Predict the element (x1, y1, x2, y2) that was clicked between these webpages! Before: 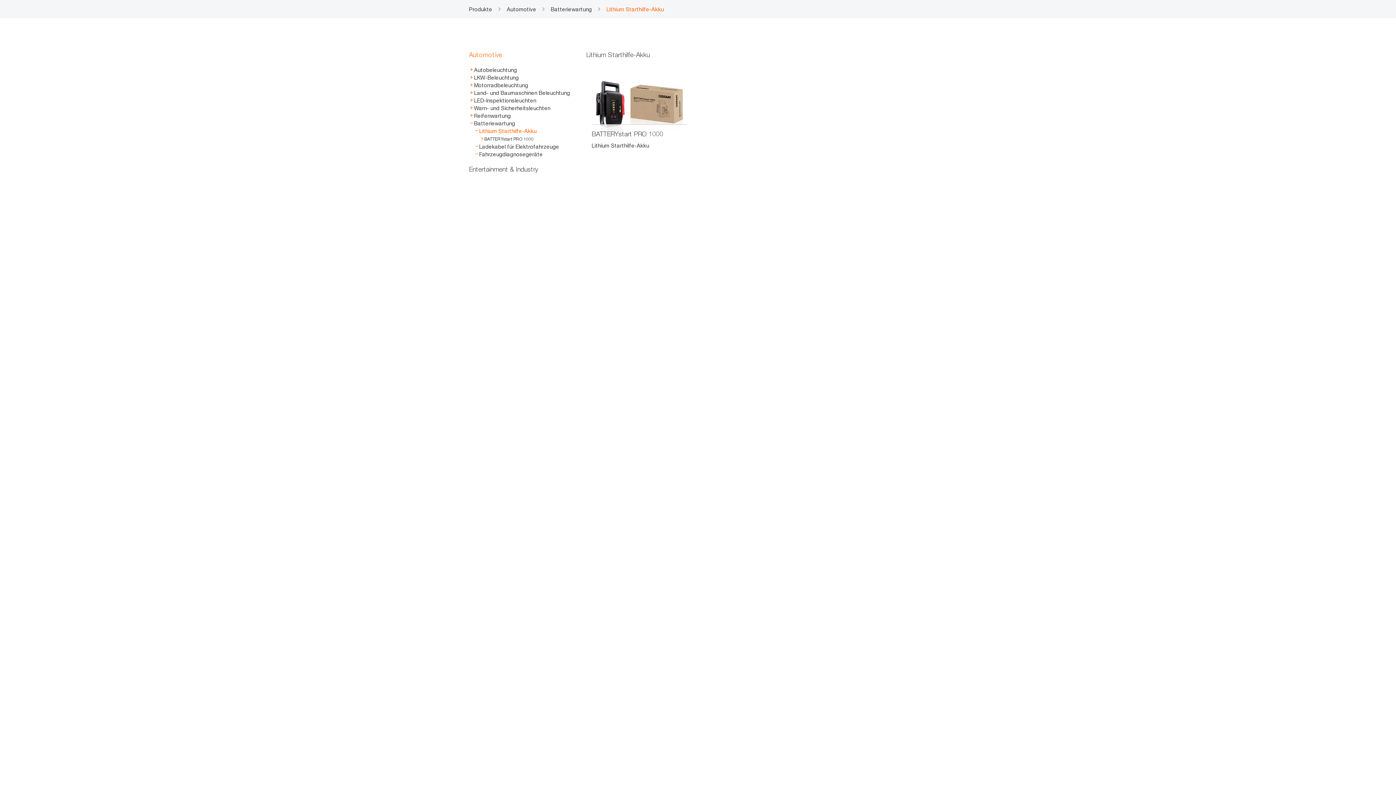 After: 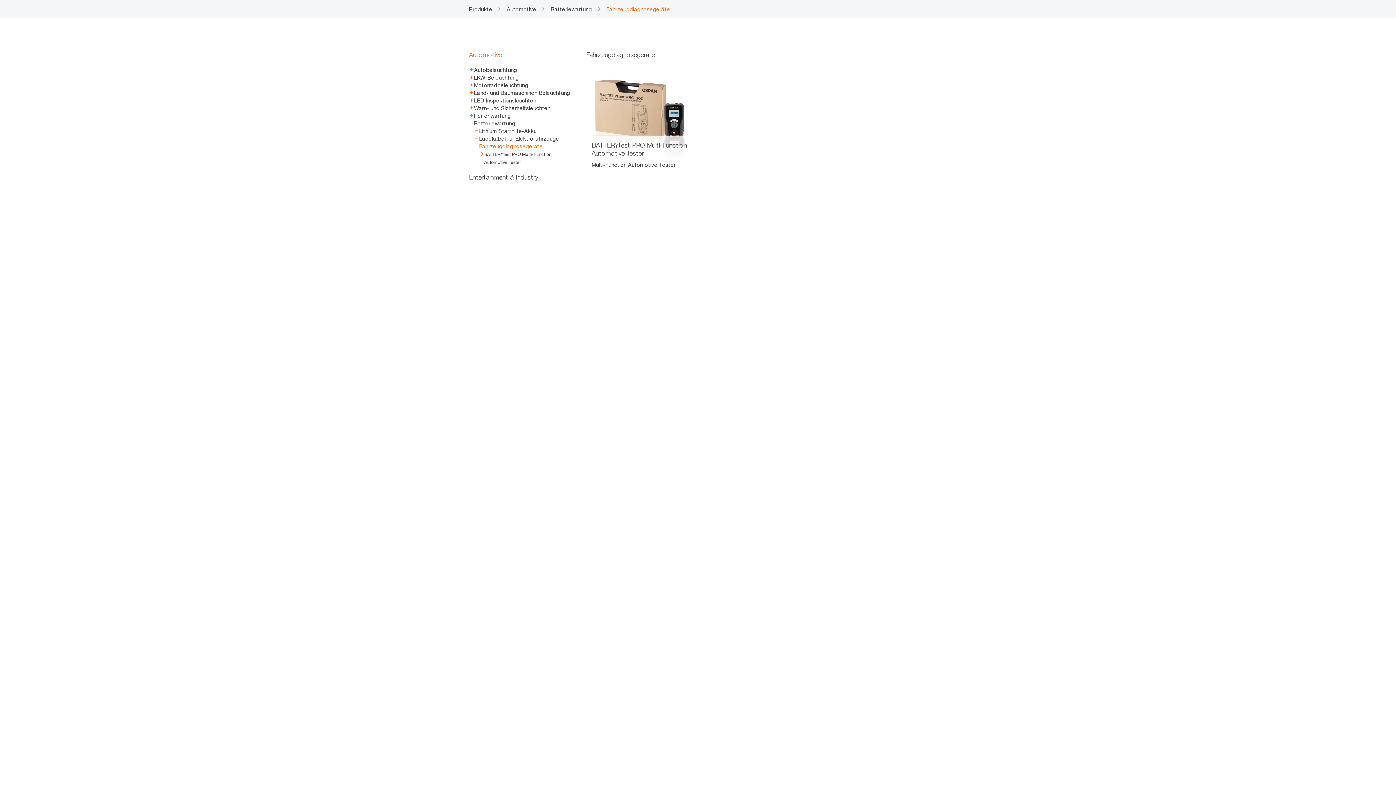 Action: bbox: (474, 150, 542, 157) label: Fahrzeugdiagnosegeräte